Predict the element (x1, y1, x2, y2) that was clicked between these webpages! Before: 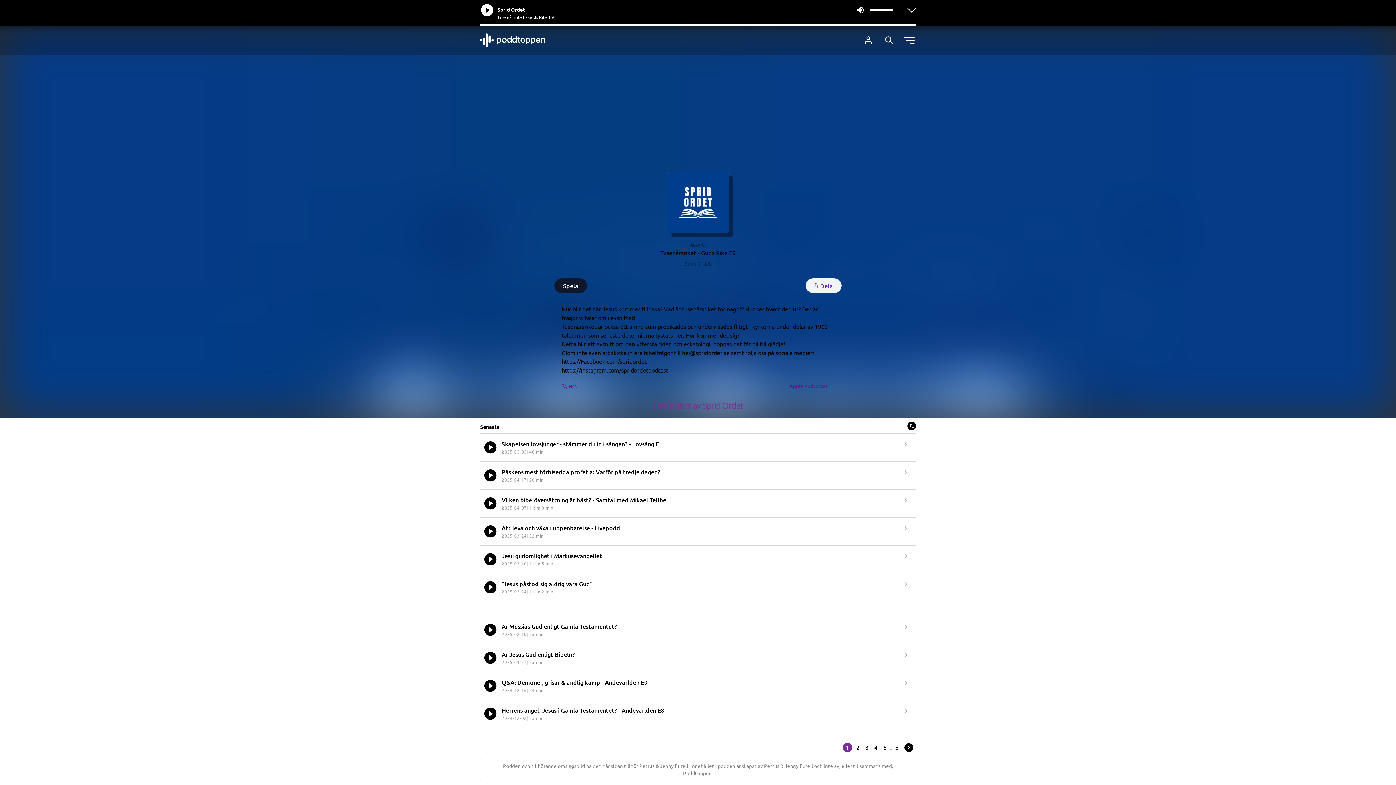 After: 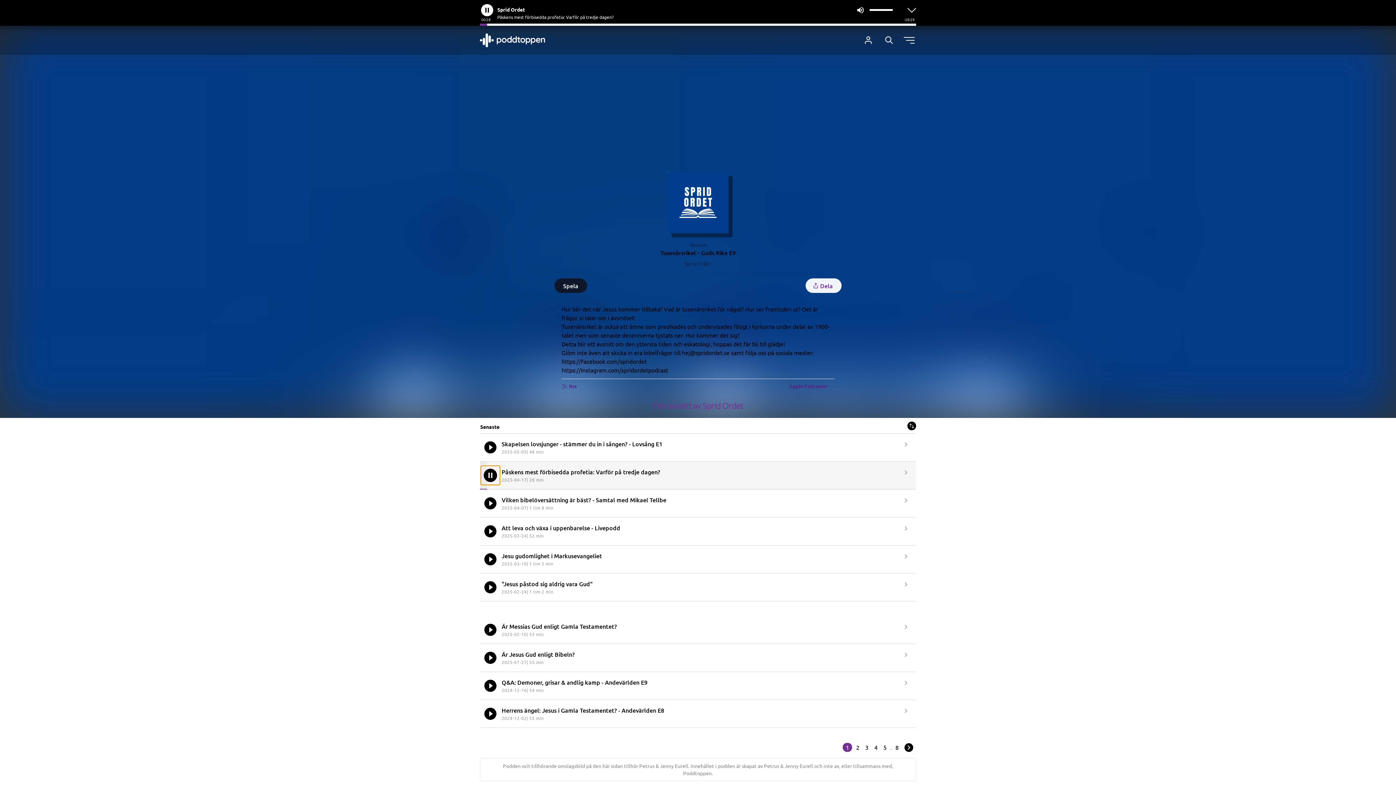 Action: bbox: (481, 466, 499, 484)